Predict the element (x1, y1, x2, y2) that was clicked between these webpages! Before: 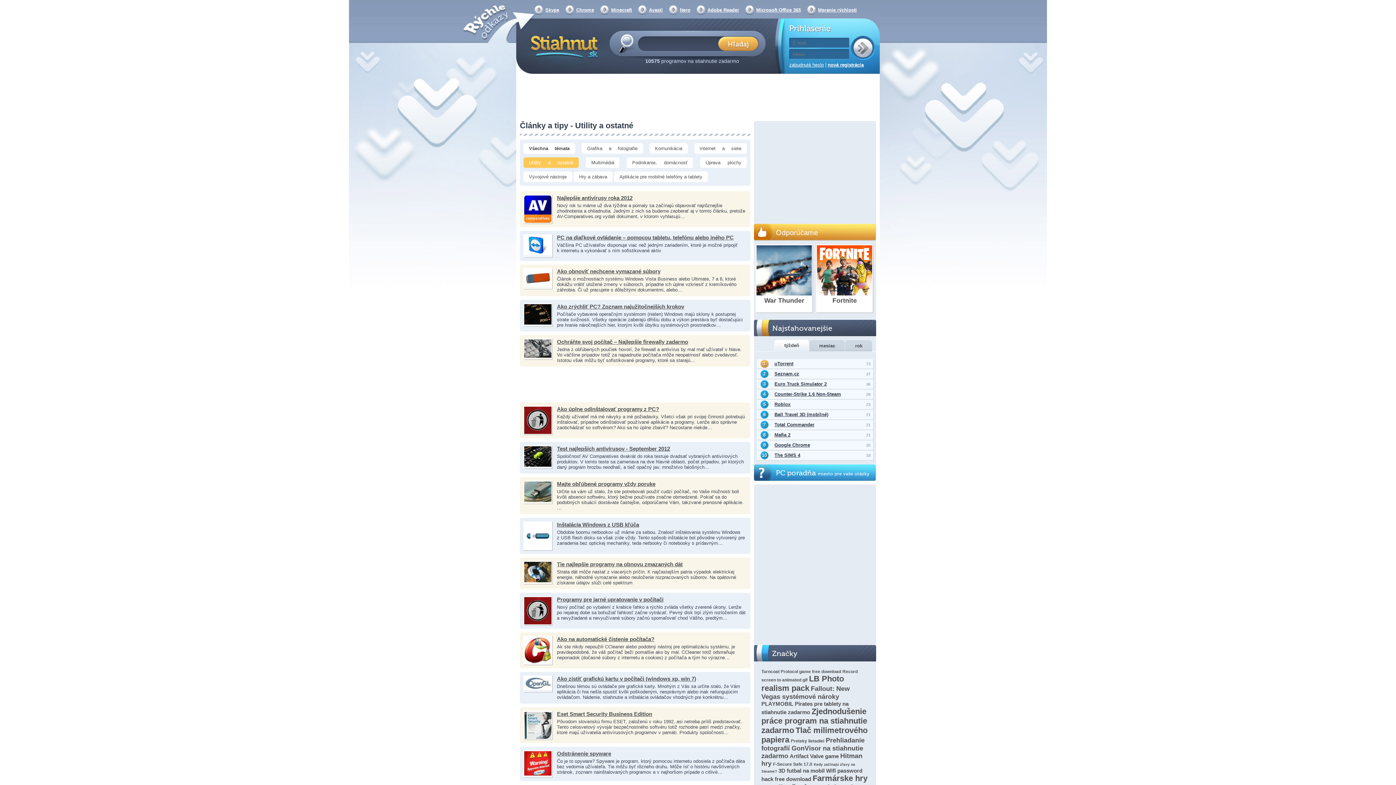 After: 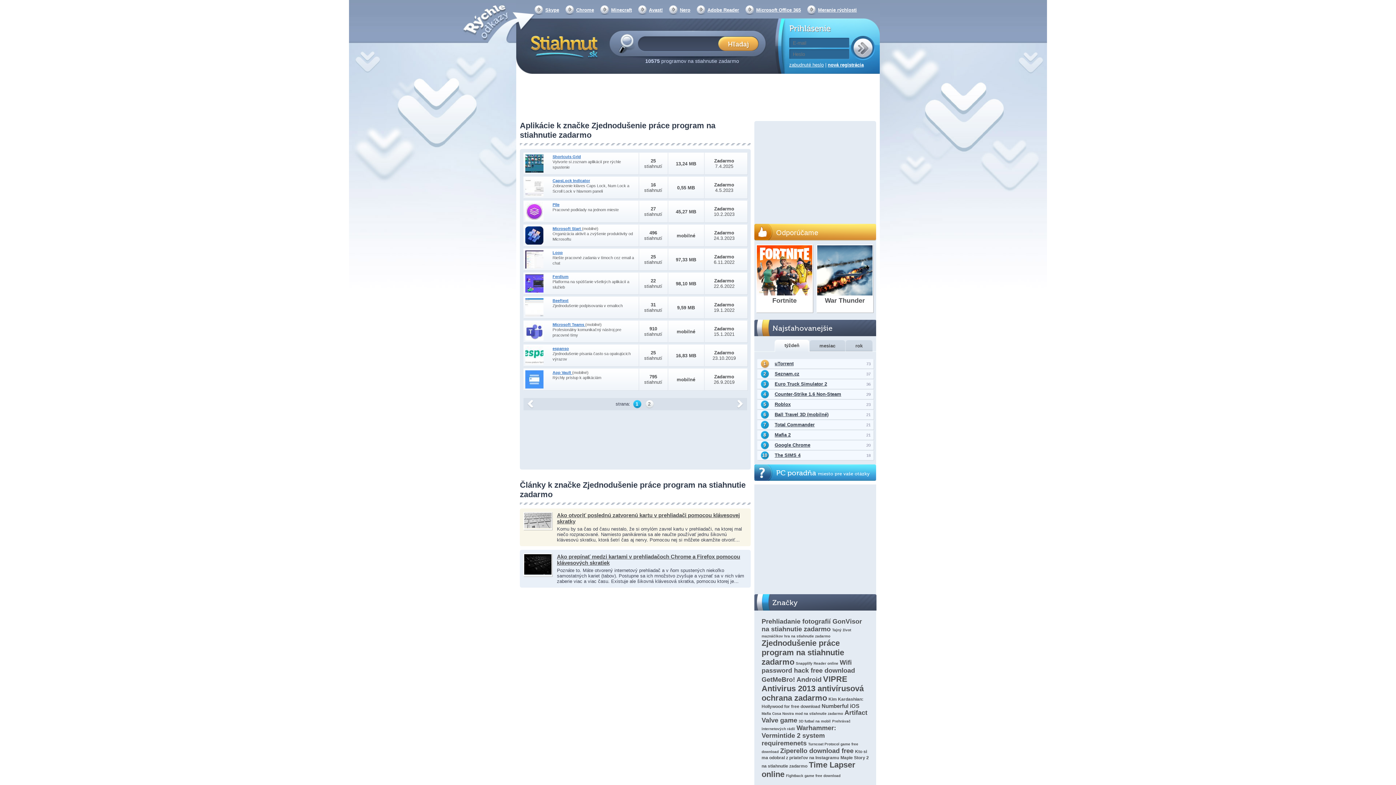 Action: label: Zjednodušenie práce program na stiahnutie zadarmo bbox: (761, 707, 867, 735)